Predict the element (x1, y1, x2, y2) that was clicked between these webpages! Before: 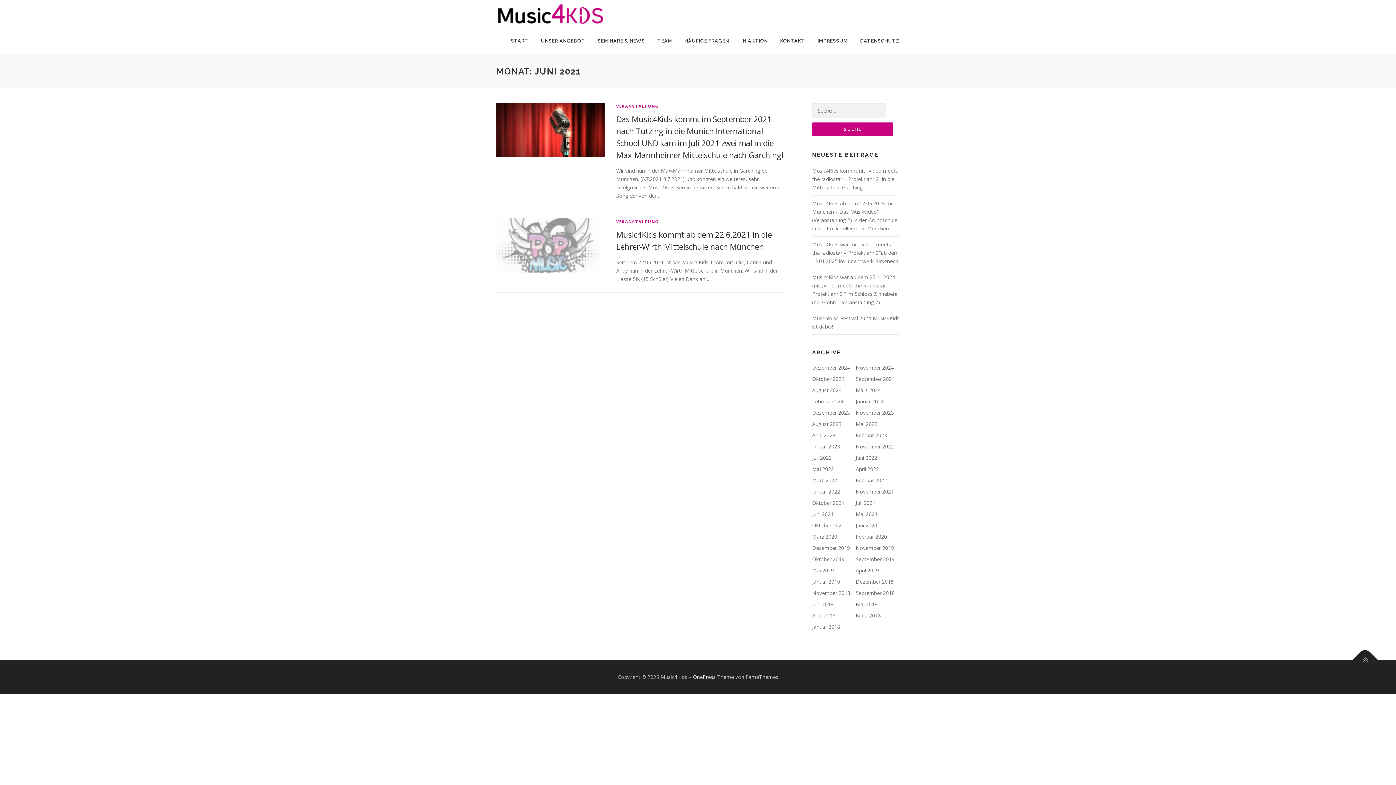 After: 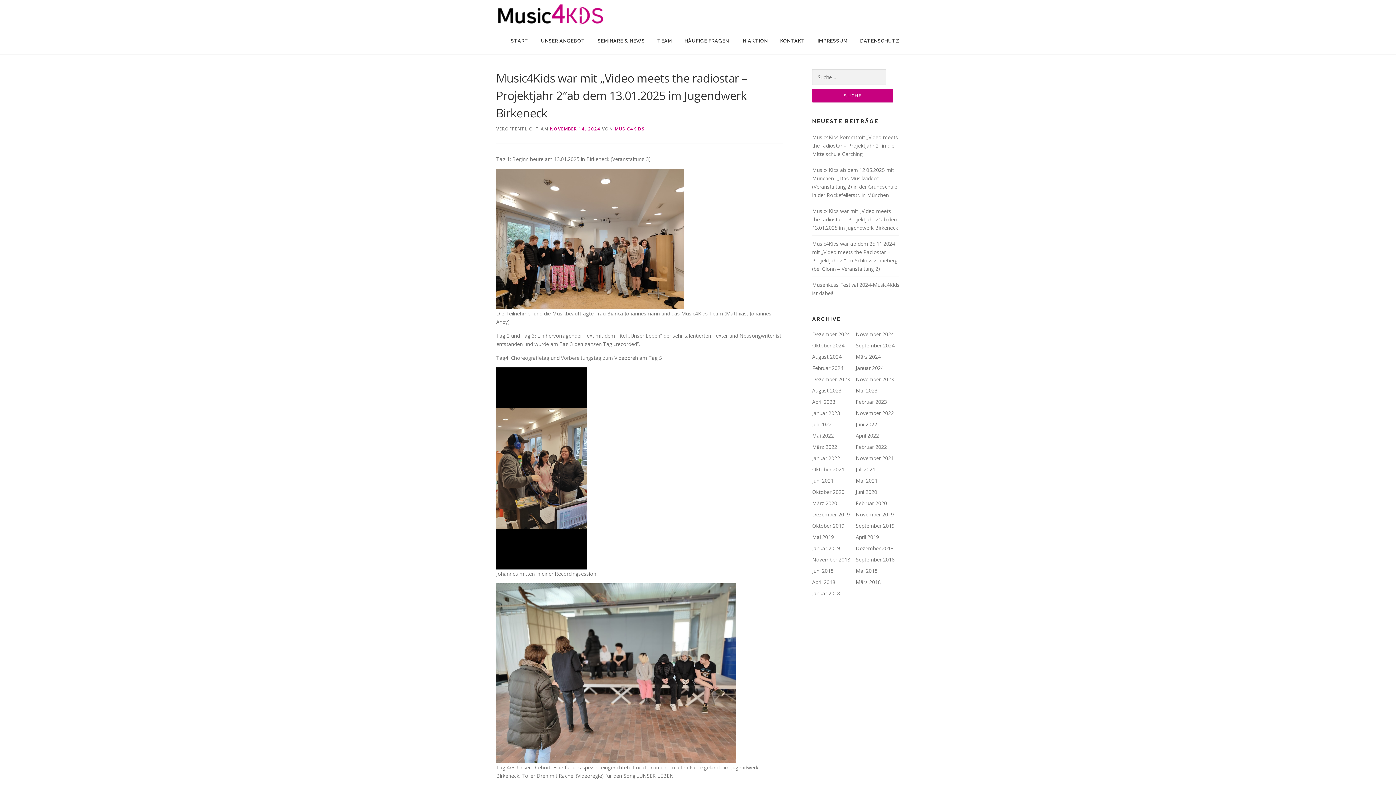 Action: label: Music4Kids war mit „Video meets the radiostar – Projektjahr 2″ab dem 13.01.2025 im Jugendwerk Birkeneck bbox: (812, 241, 898, 264)